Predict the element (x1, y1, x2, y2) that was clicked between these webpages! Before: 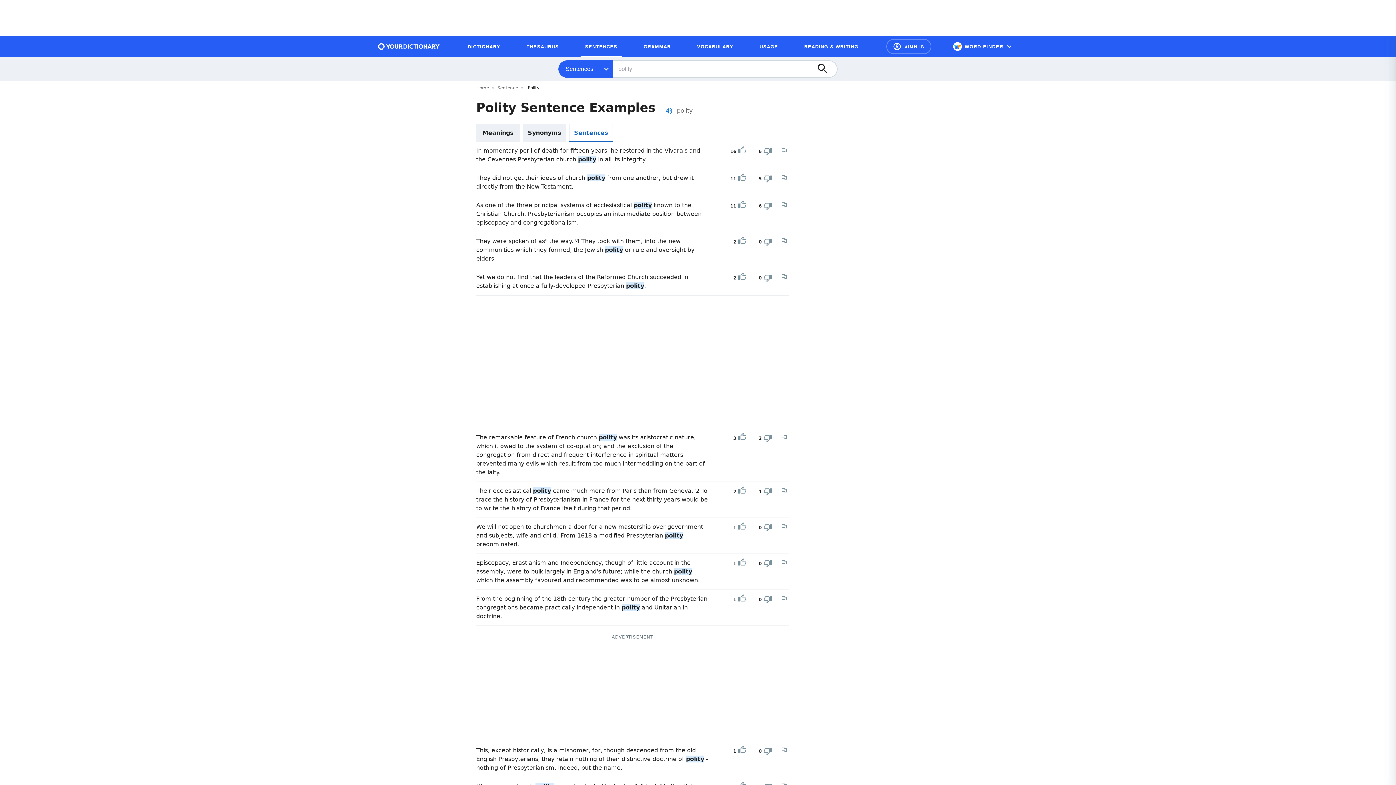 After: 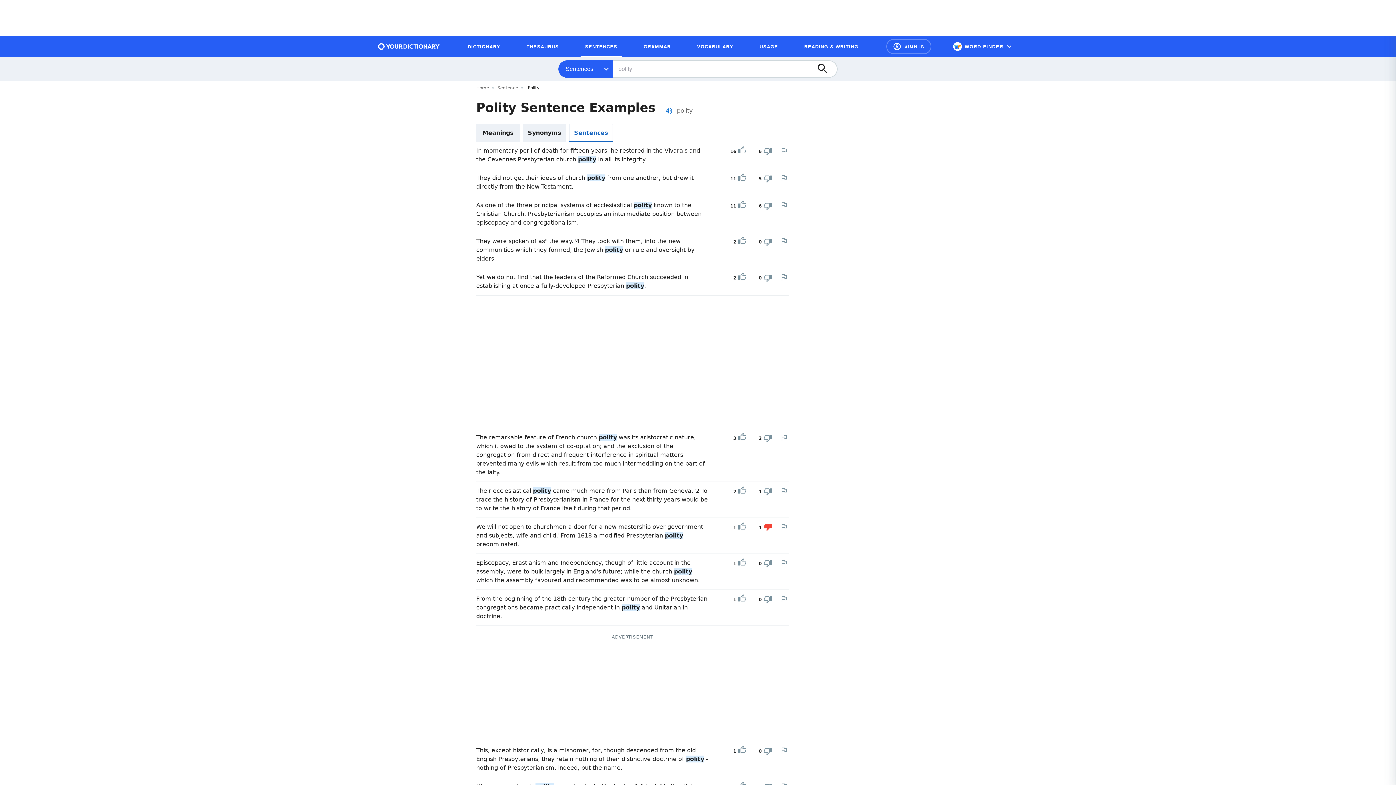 Action: bbox: (763, 522, 772, 532) label: Downvote